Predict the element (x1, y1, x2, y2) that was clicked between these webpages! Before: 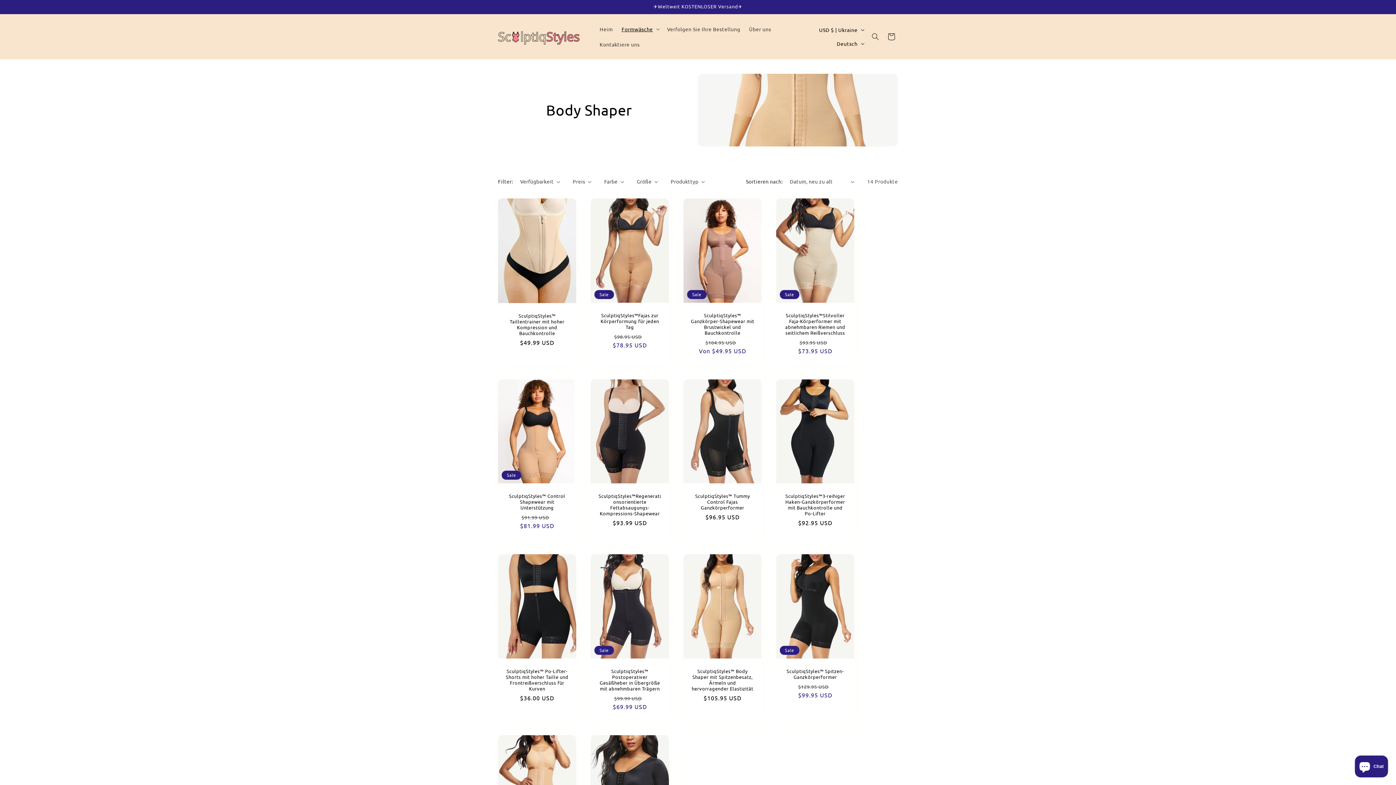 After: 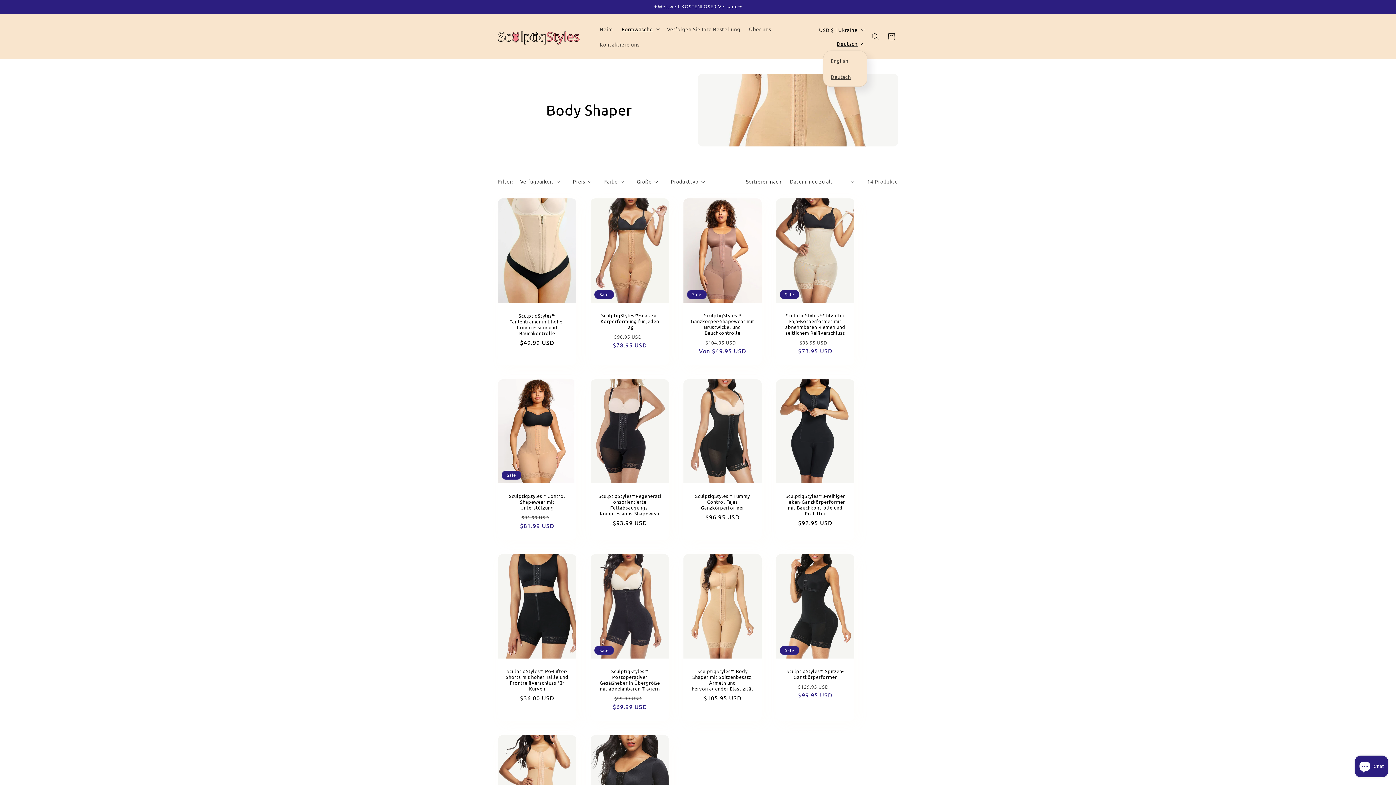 Action: bbox: (832, 36, 867, 50) label: Deutsch